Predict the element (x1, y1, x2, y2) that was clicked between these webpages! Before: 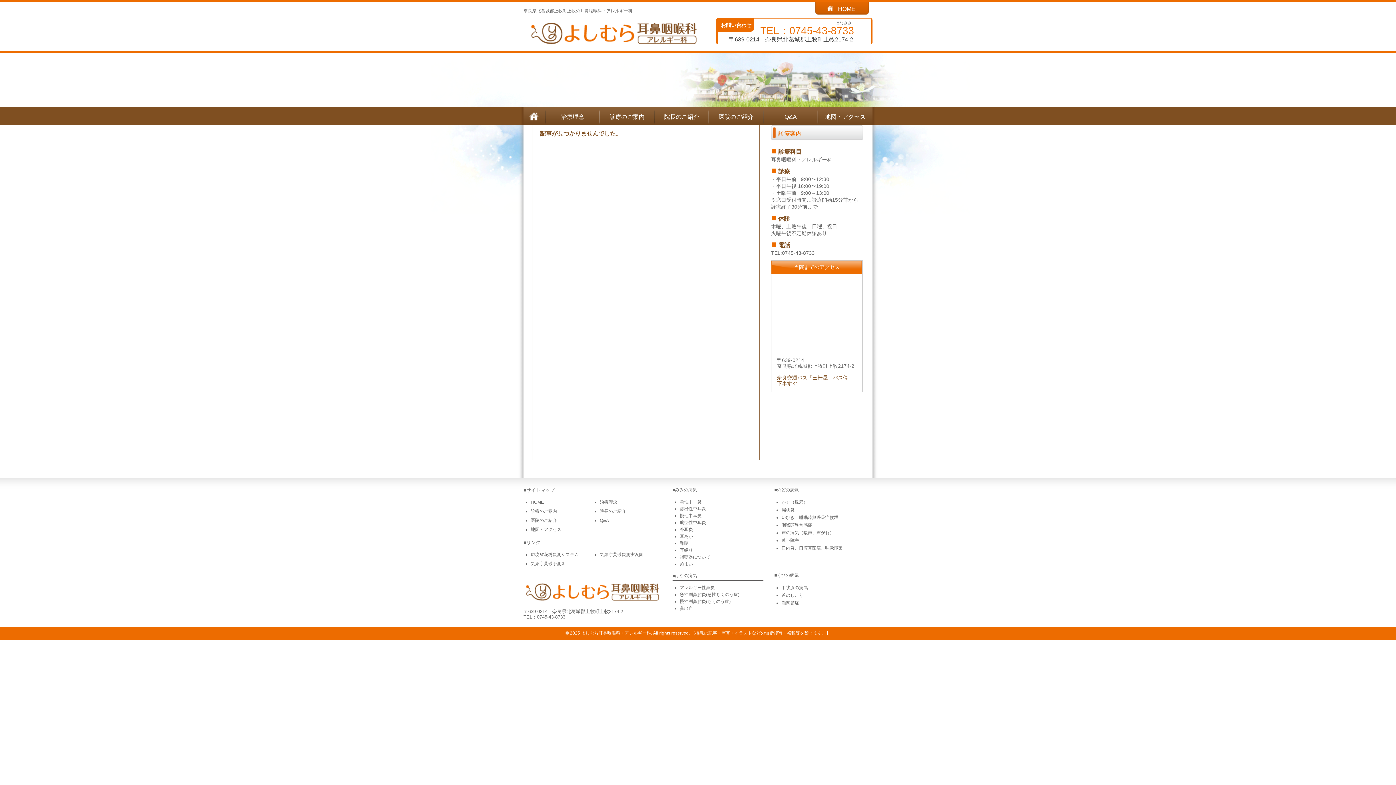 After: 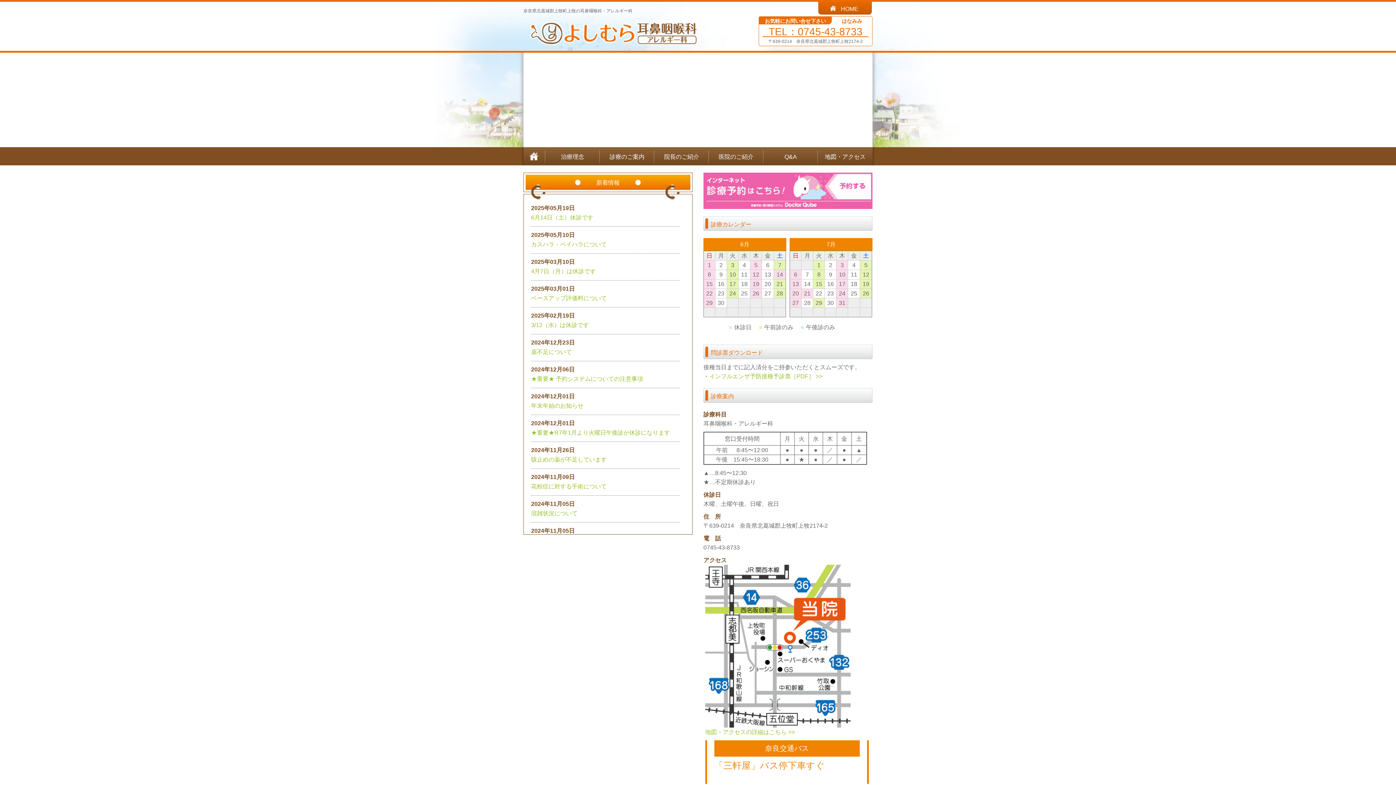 Action: label: HOME bbox: (523, 107, 545, 125)